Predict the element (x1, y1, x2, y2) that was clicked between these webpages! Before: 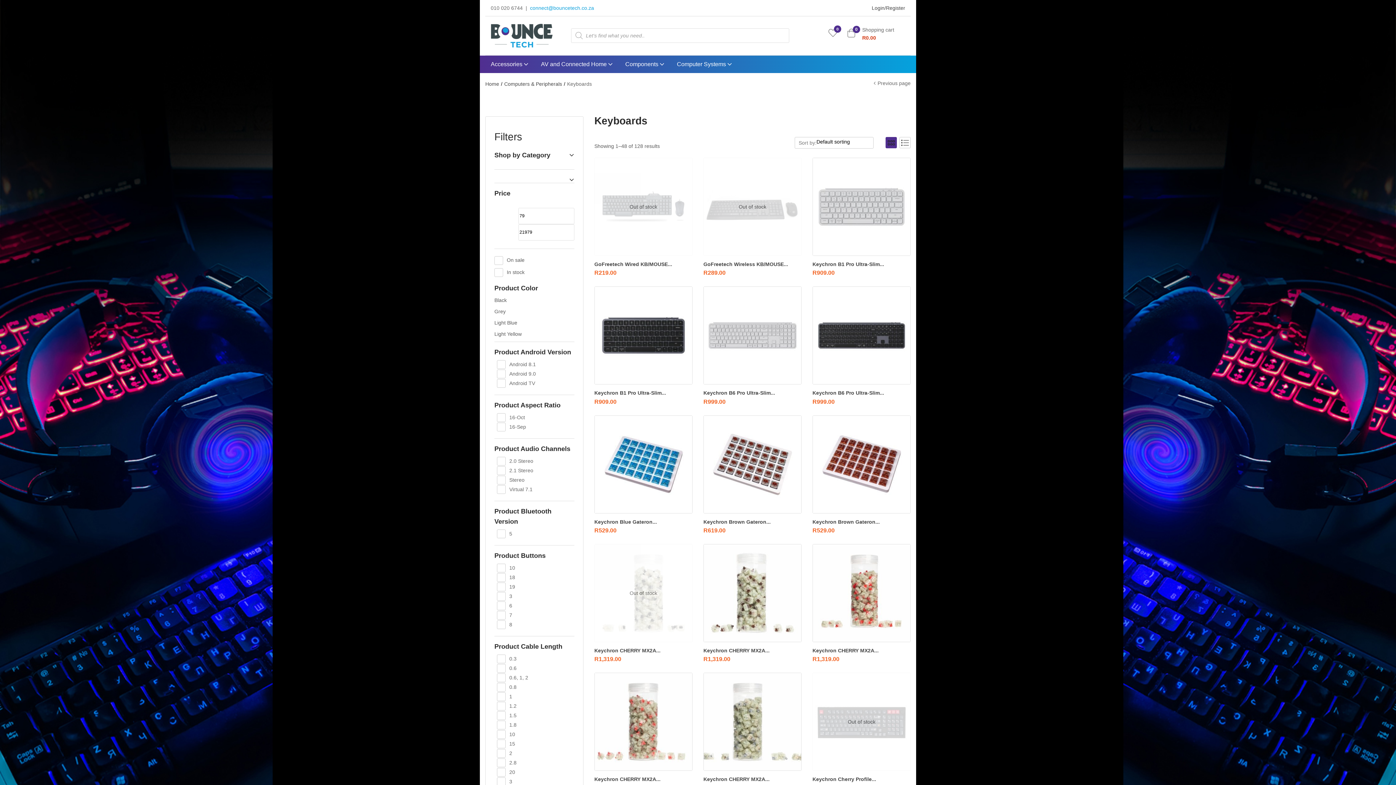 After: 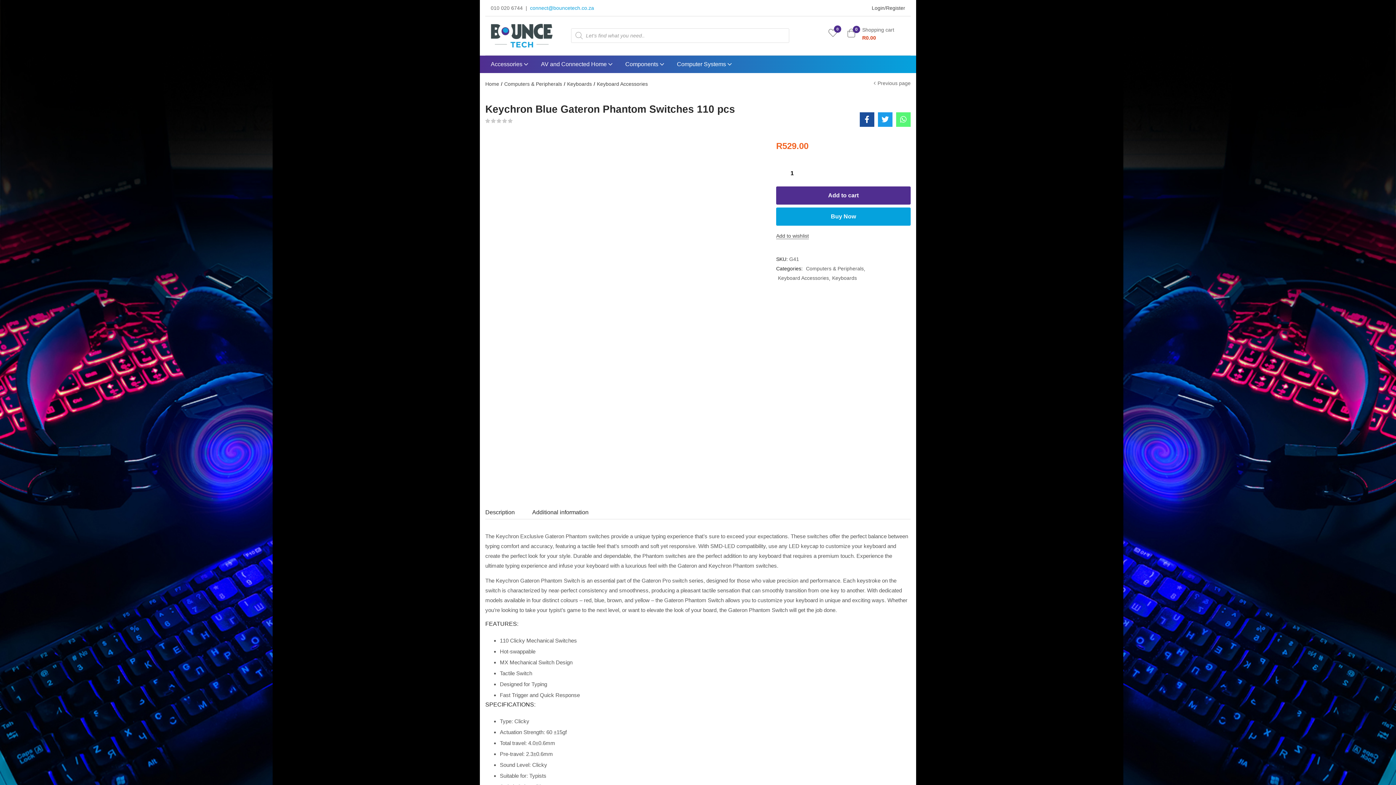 Action: bbox: (594, 415, 692, 513)